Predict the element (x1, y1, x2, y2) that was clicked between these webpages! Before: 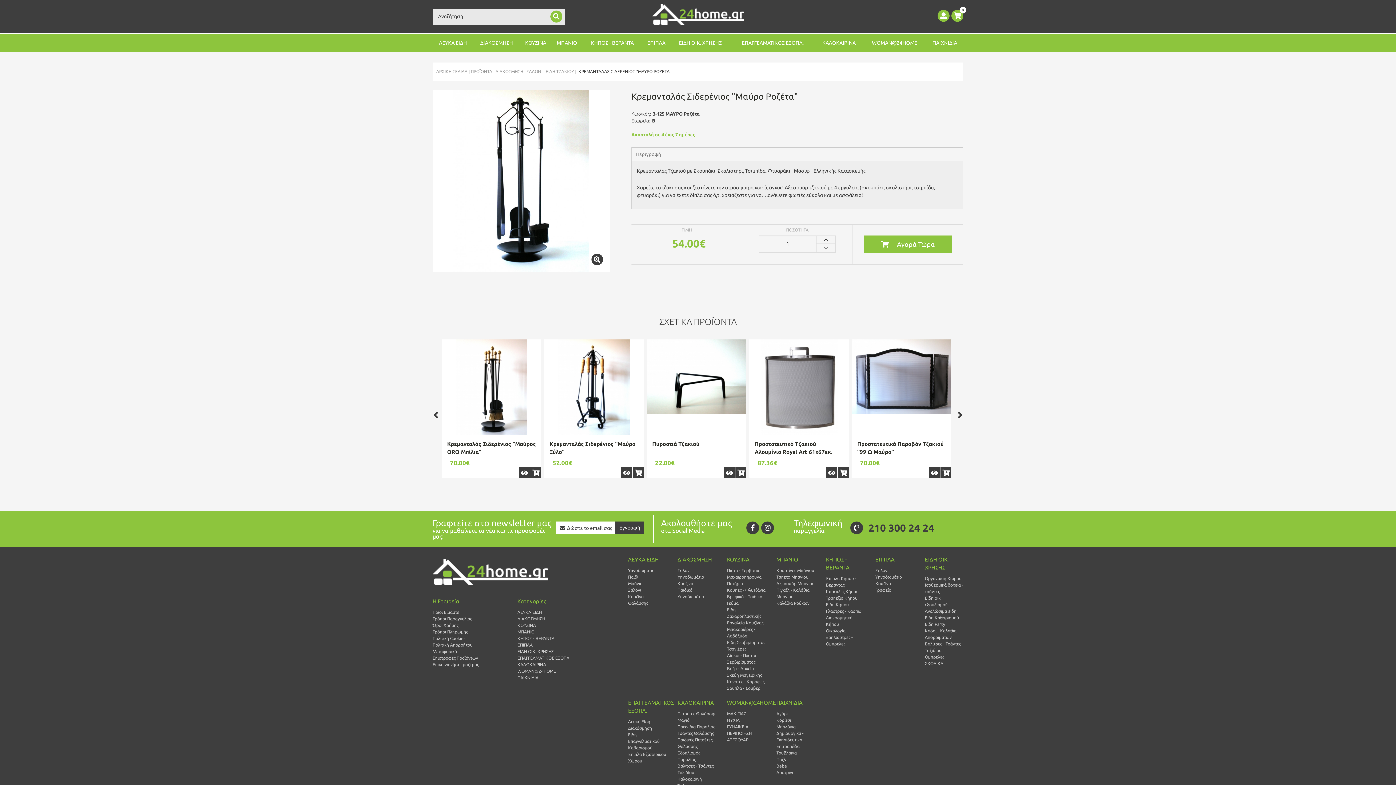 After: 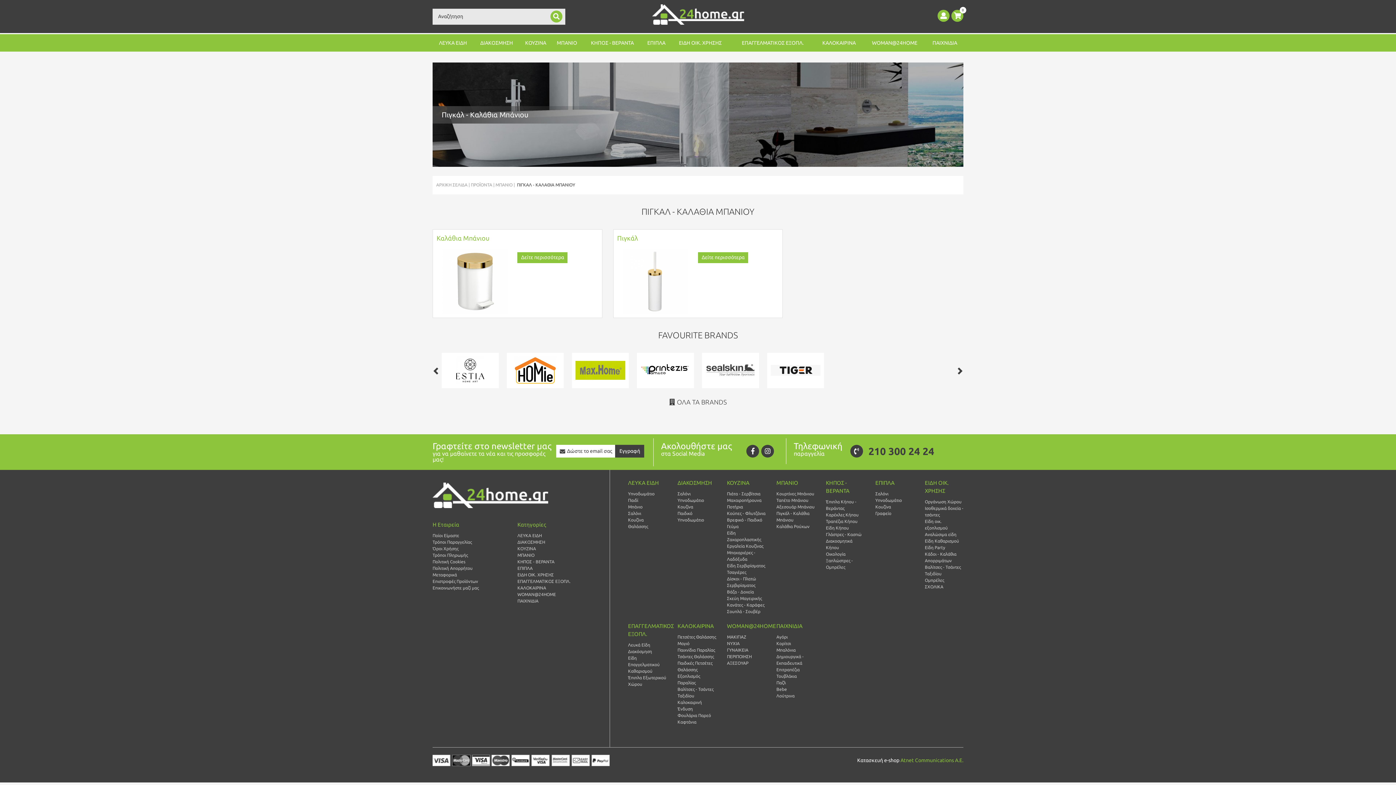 Action: label: Πιγκάλ - Καλάθια Μπάνιου bbox: (776, 587, 815, 600)